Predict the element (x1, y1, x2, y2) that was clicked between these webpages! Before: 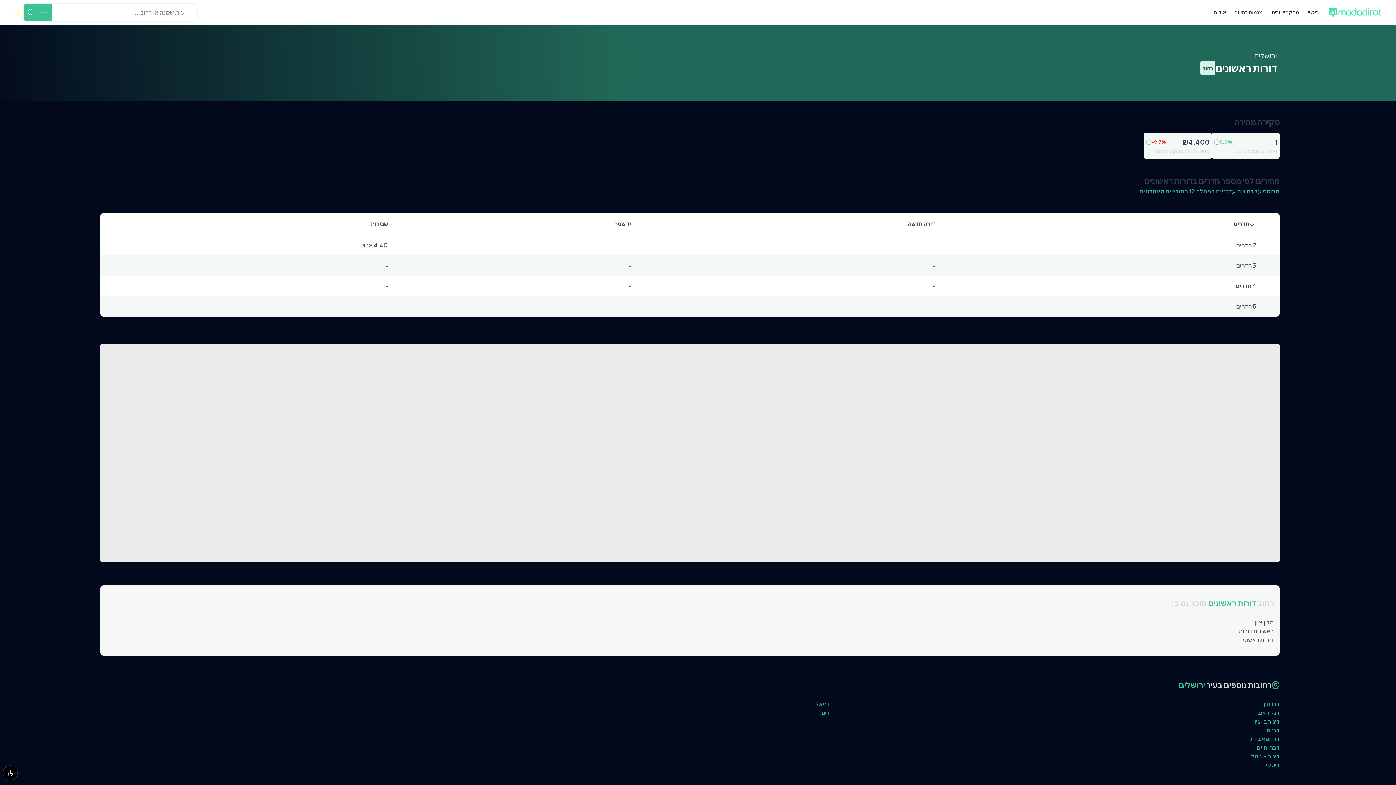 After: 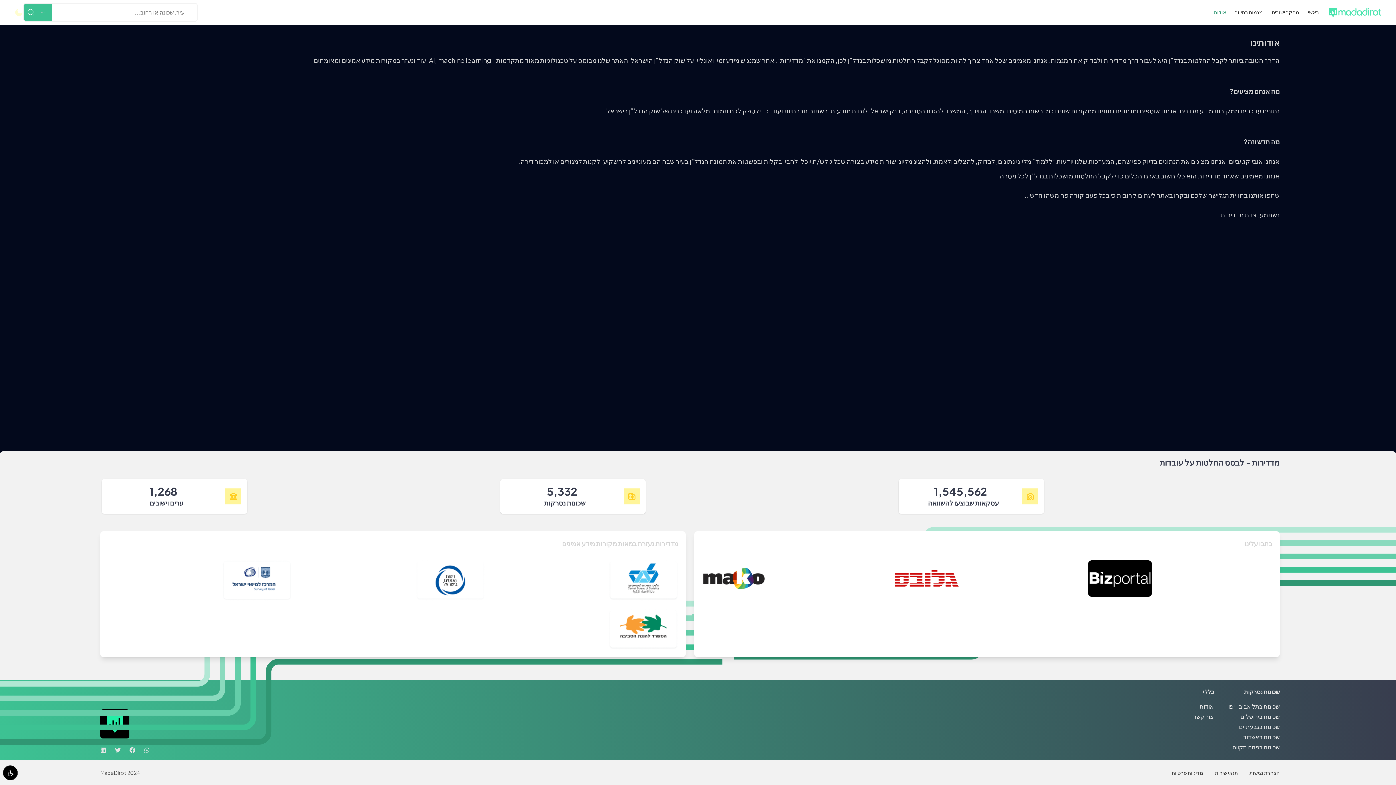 Action: bbox: (1214, 8, 1226, 15) label: אודות